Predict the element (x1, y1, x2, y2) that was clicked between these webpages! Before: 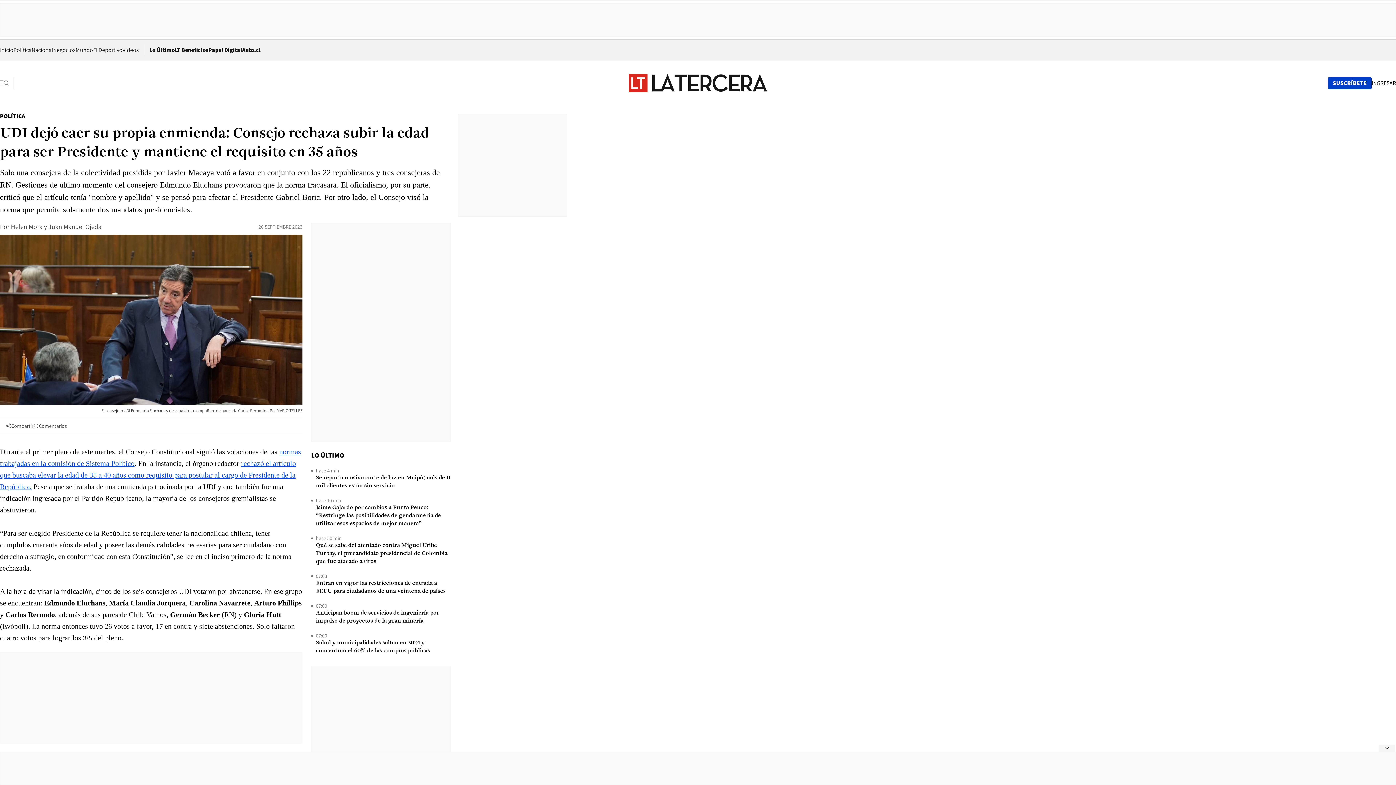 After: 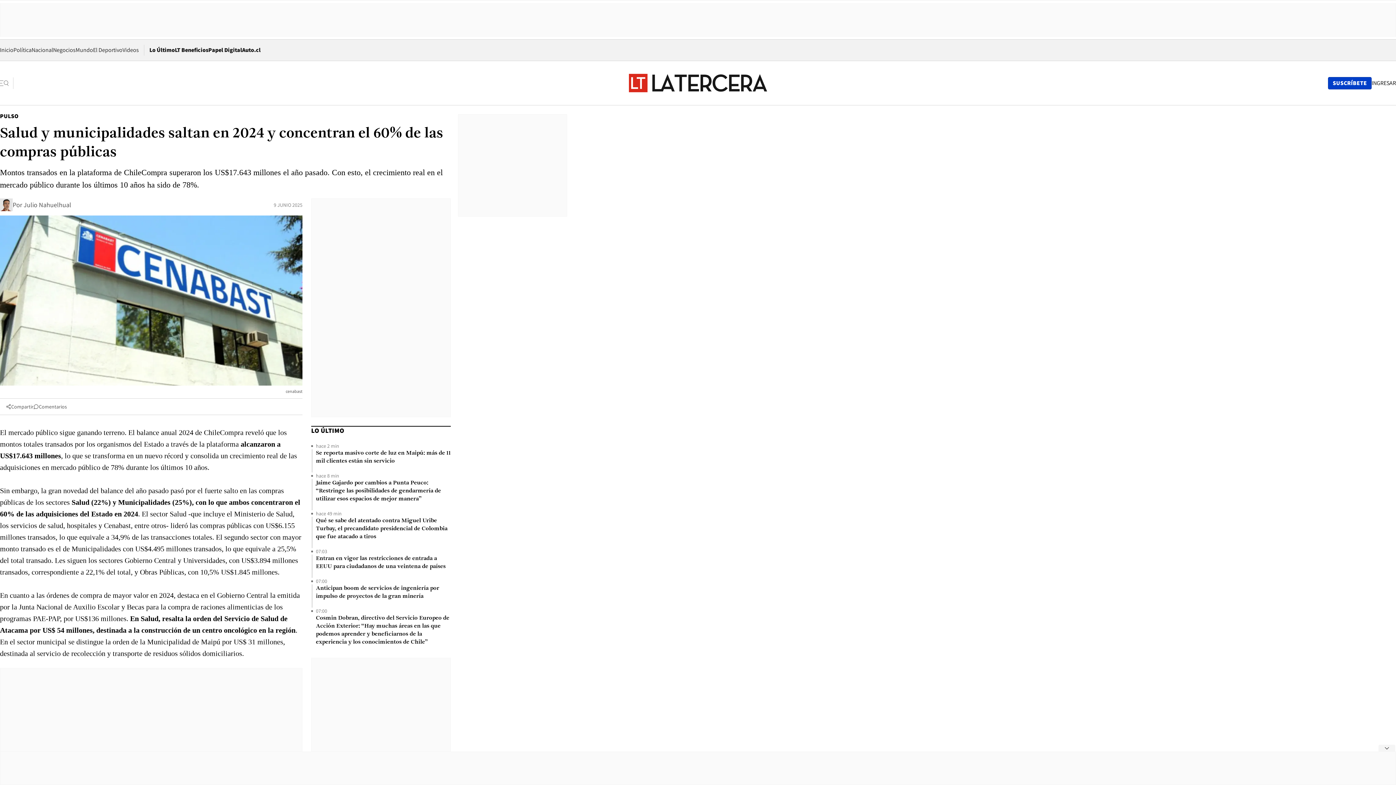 Action: bbox: (316, 639, 450, 655) label: Salud y municipalidades saltan en 2024 y concentran el 60% de las compras públicas